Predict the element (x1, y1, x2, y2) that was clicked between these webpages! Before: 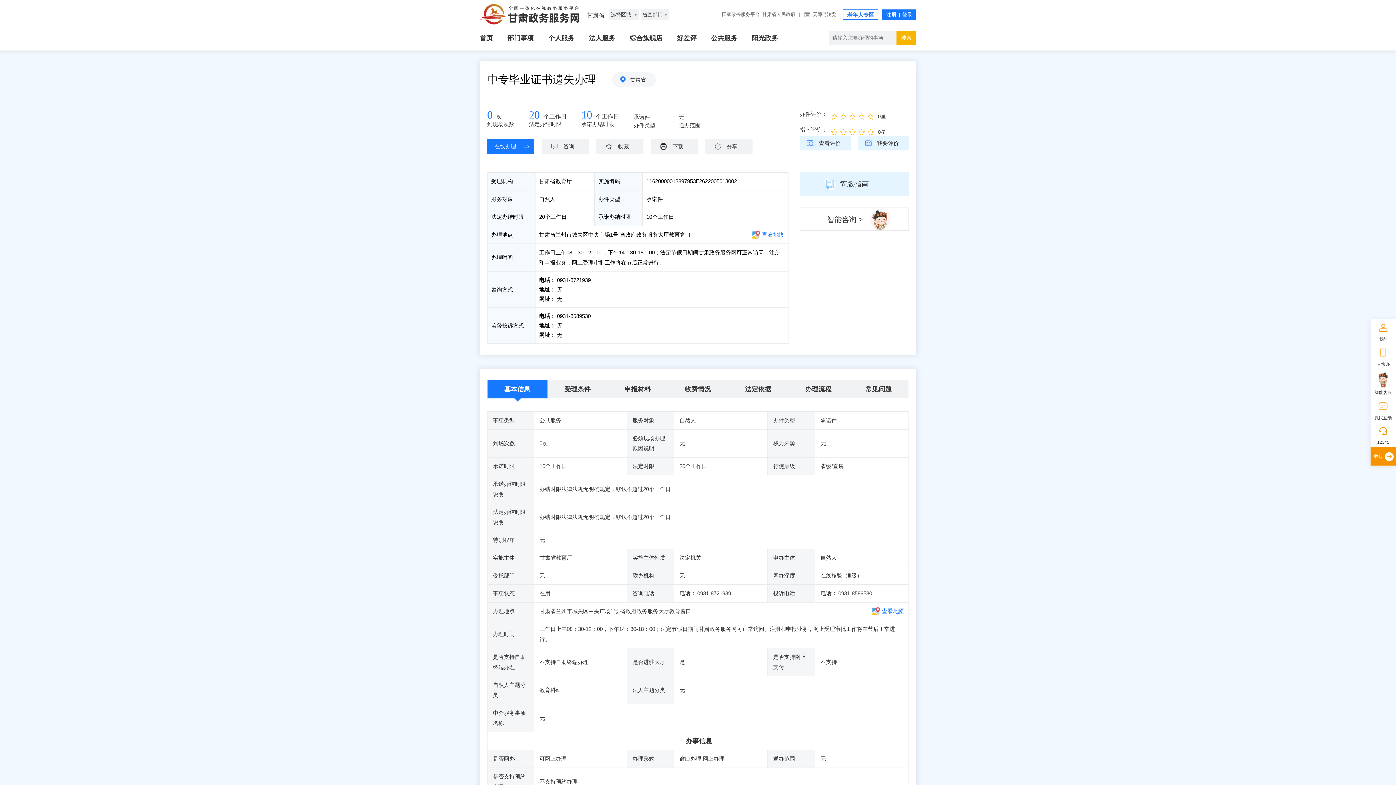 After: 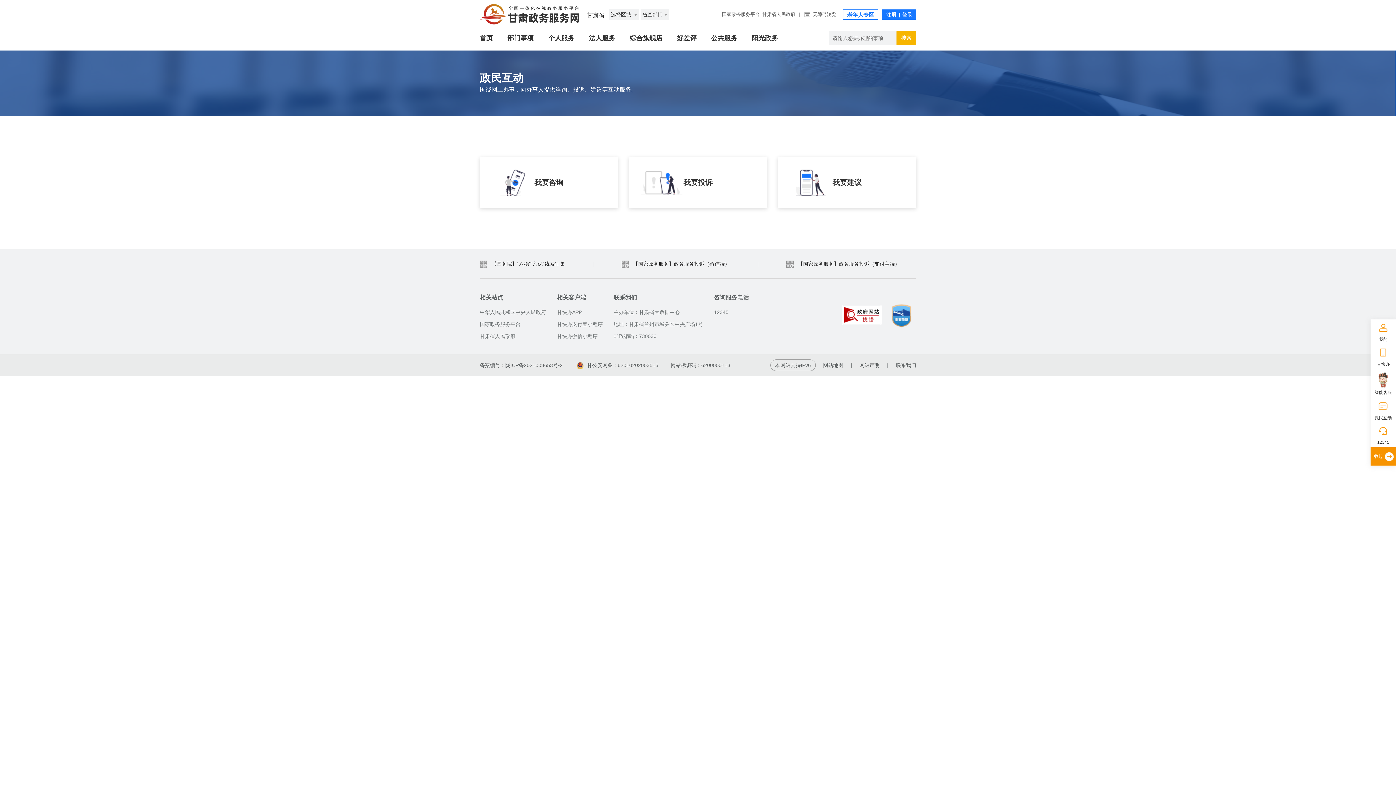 Action: bbox: (1370, 398, 1396, 422) label: 政民互动